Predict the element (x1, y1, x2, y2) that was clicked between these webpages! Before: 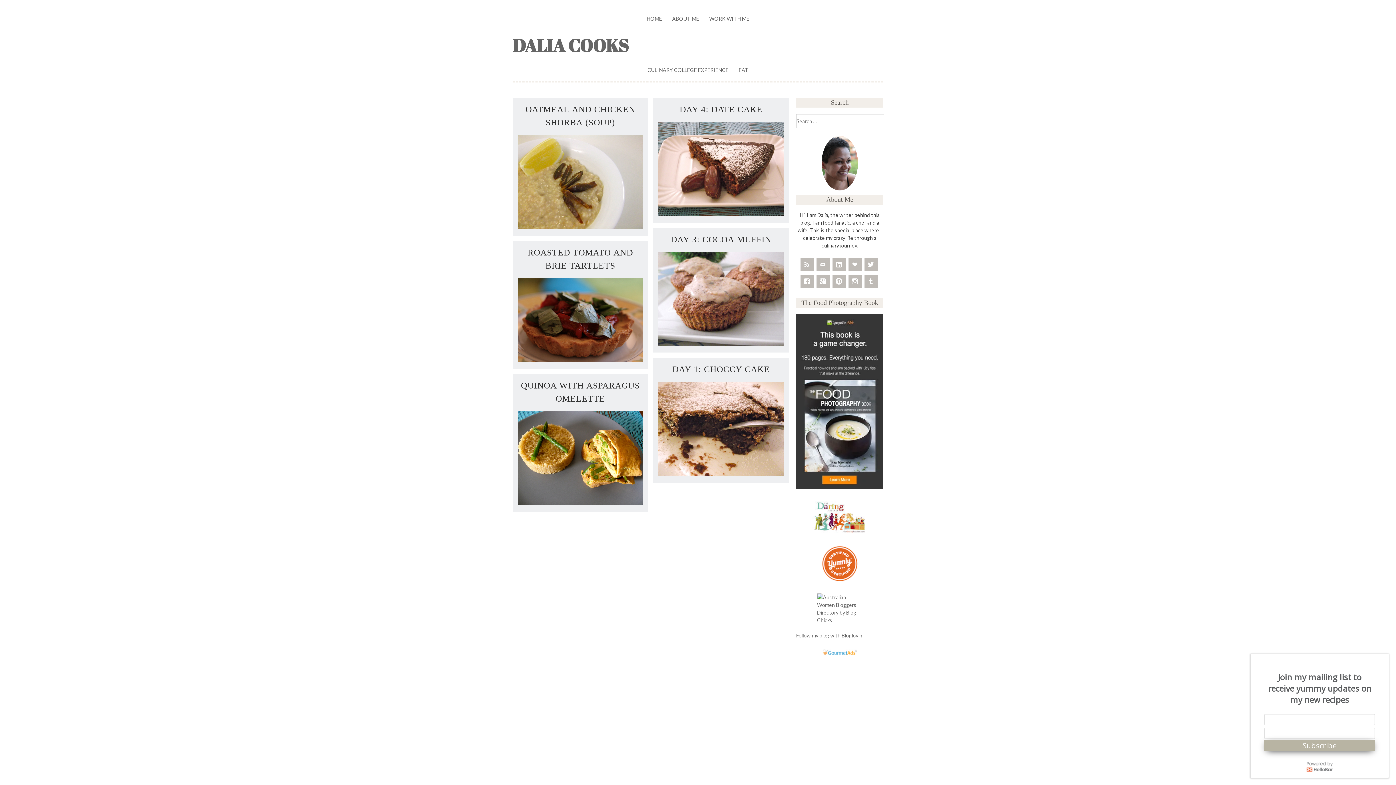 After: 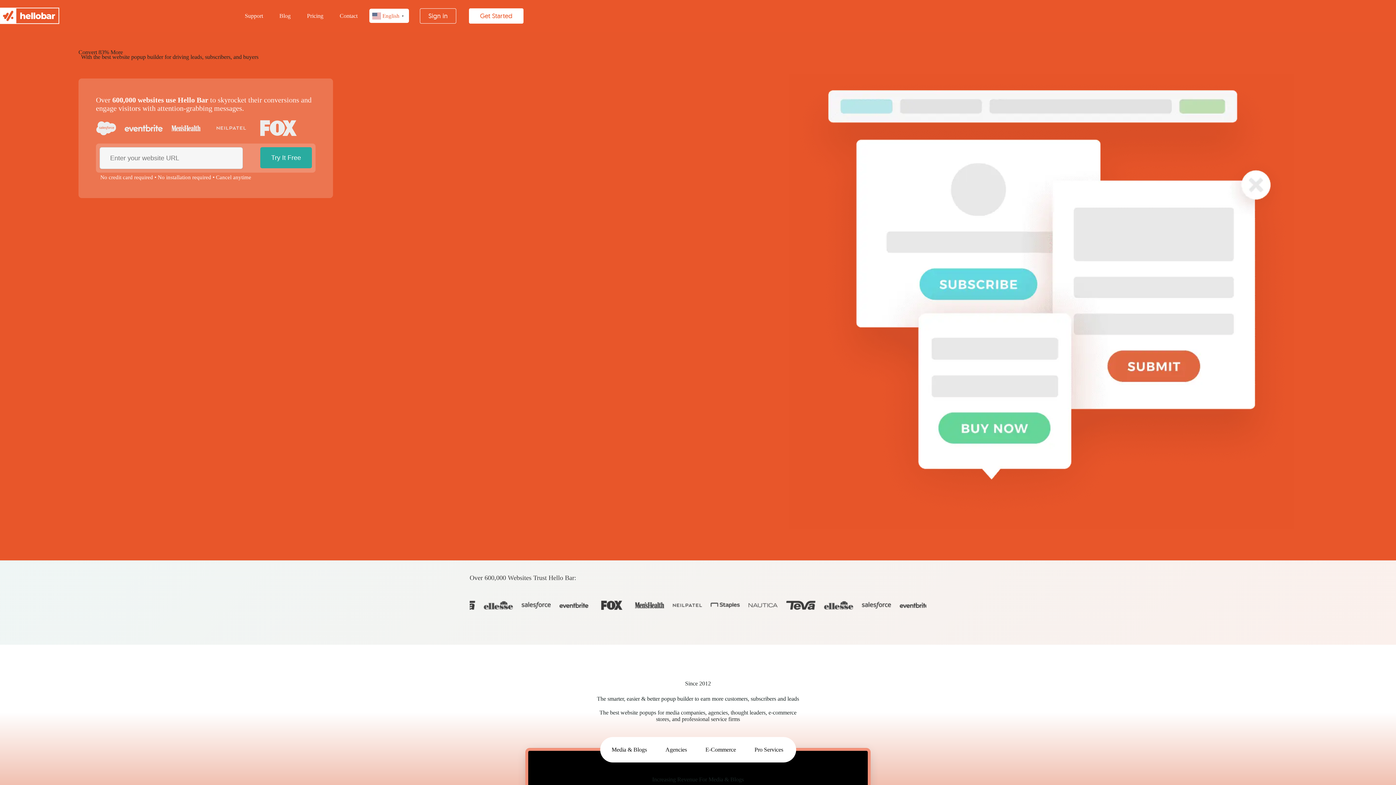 Action: bbox: (1306, 759, 1333, 774)